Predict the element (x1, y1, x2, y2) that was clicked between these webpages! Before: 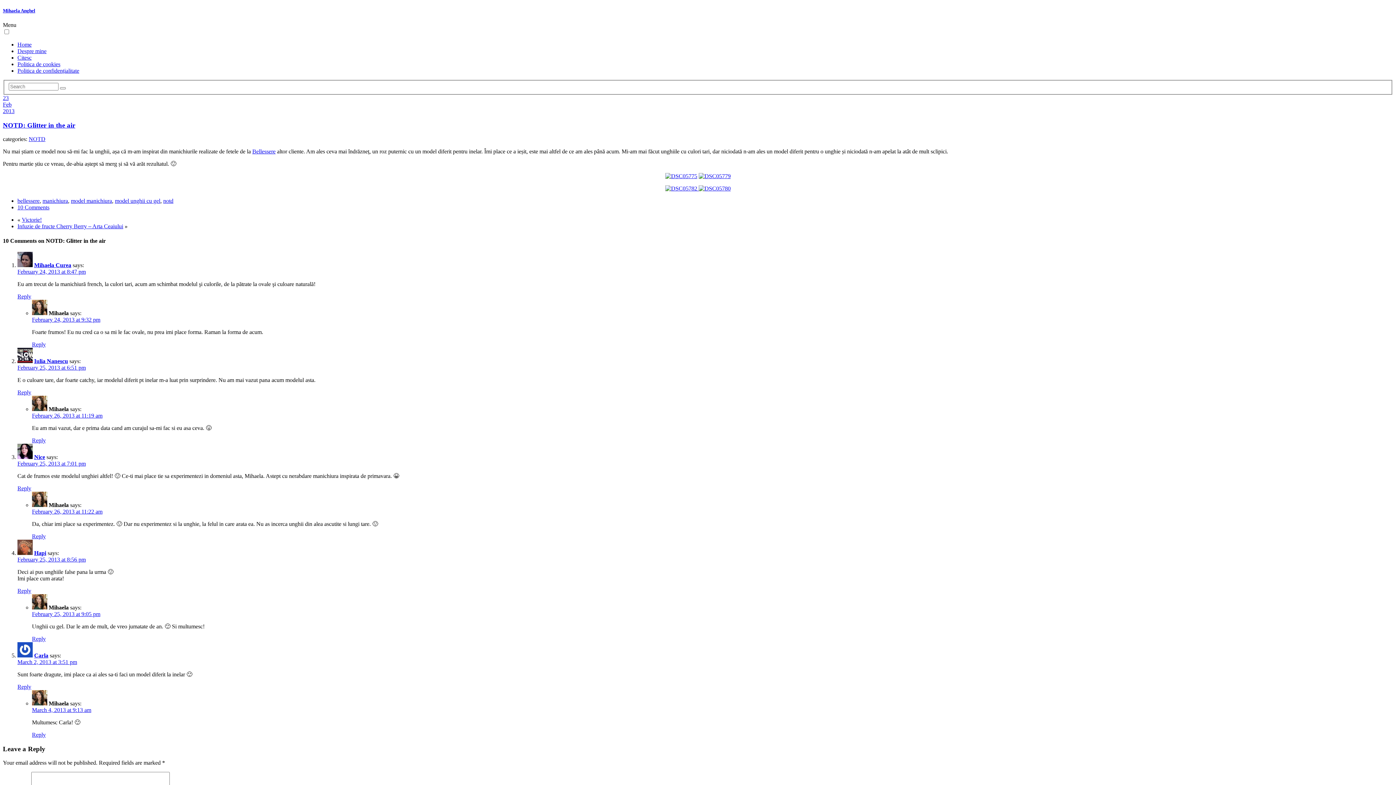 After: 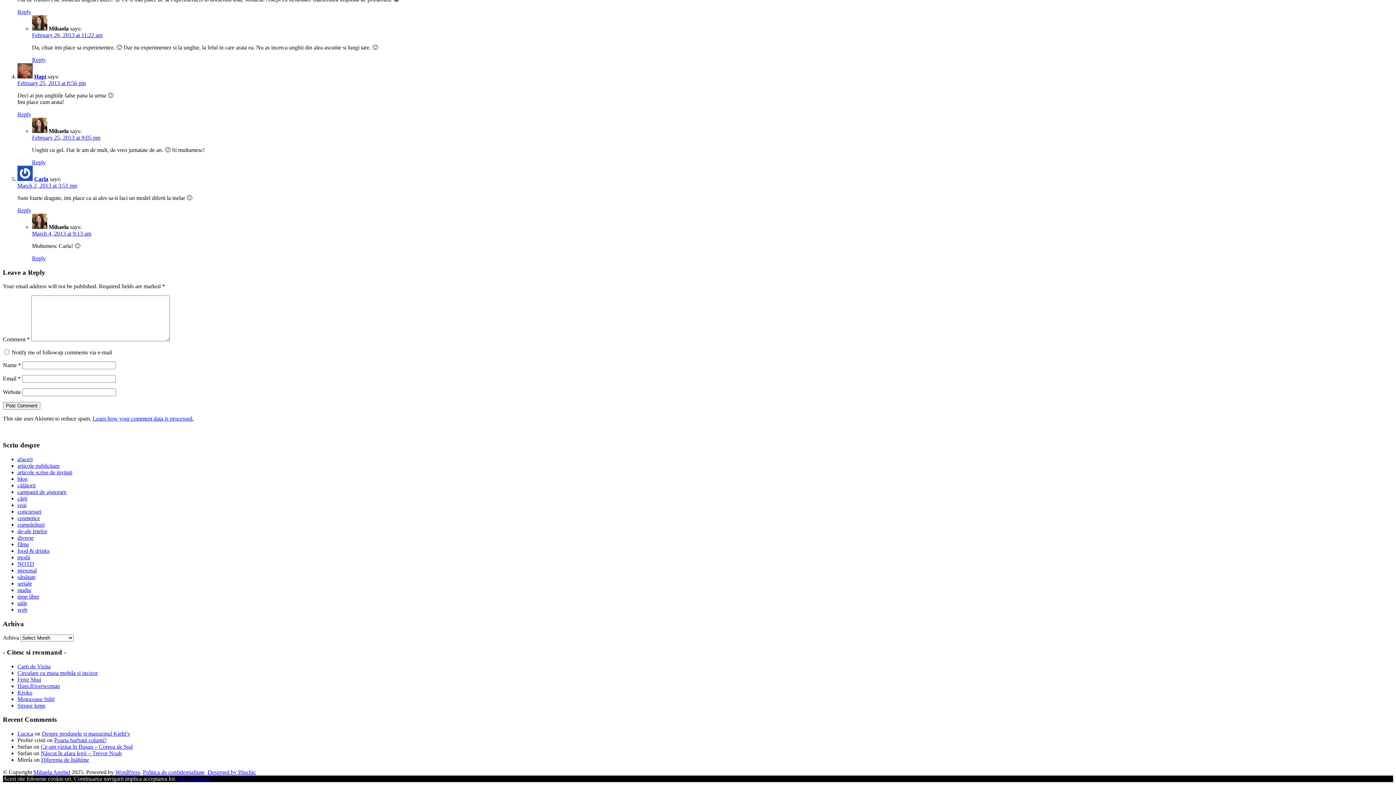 Action: label: February 25, 2013 at 8:56 pm bbox: (17, 556, 85, 562)